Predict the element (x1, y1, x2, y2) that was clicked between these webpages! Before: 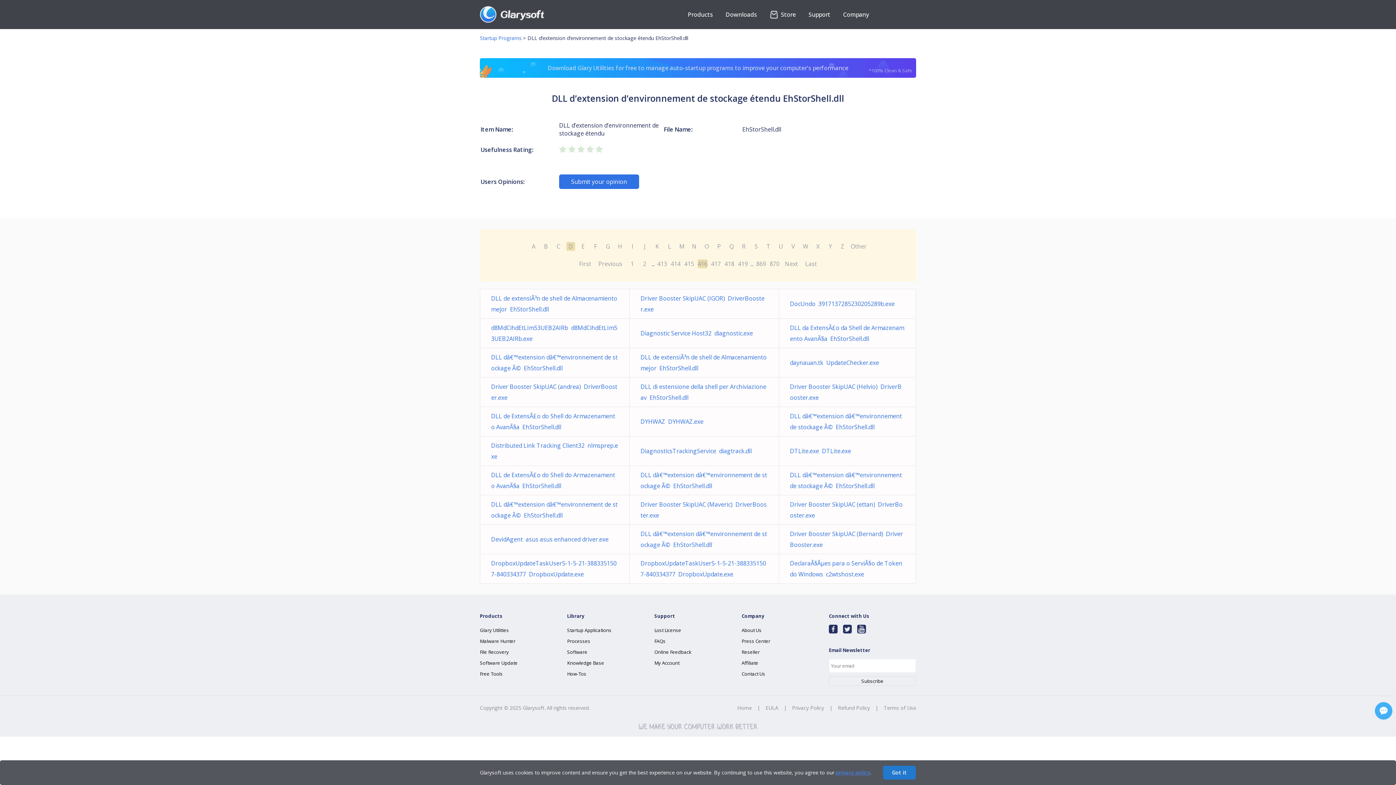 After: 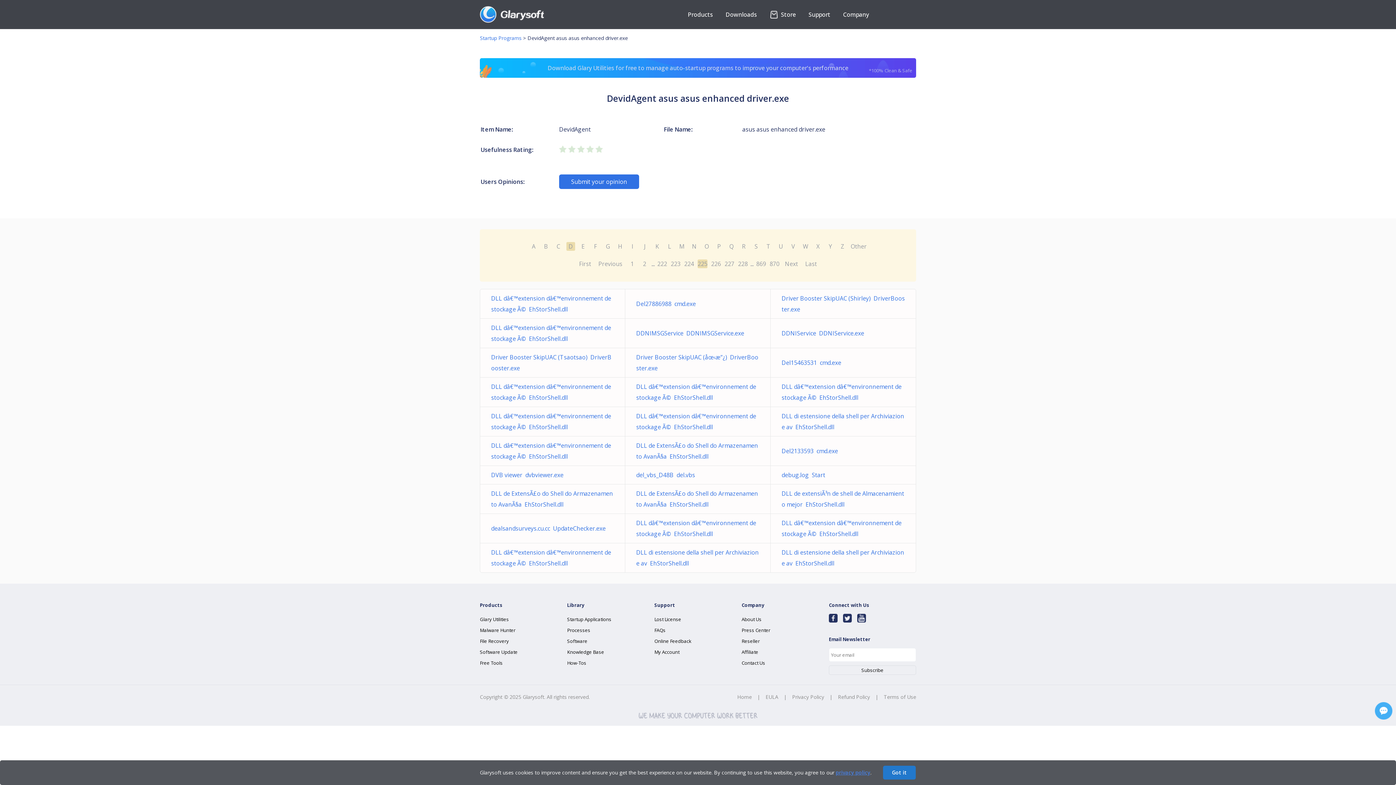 Action: label: DevidAgent  asus asus enhanced driver.exe bbox: (491, 535, 608, 543)